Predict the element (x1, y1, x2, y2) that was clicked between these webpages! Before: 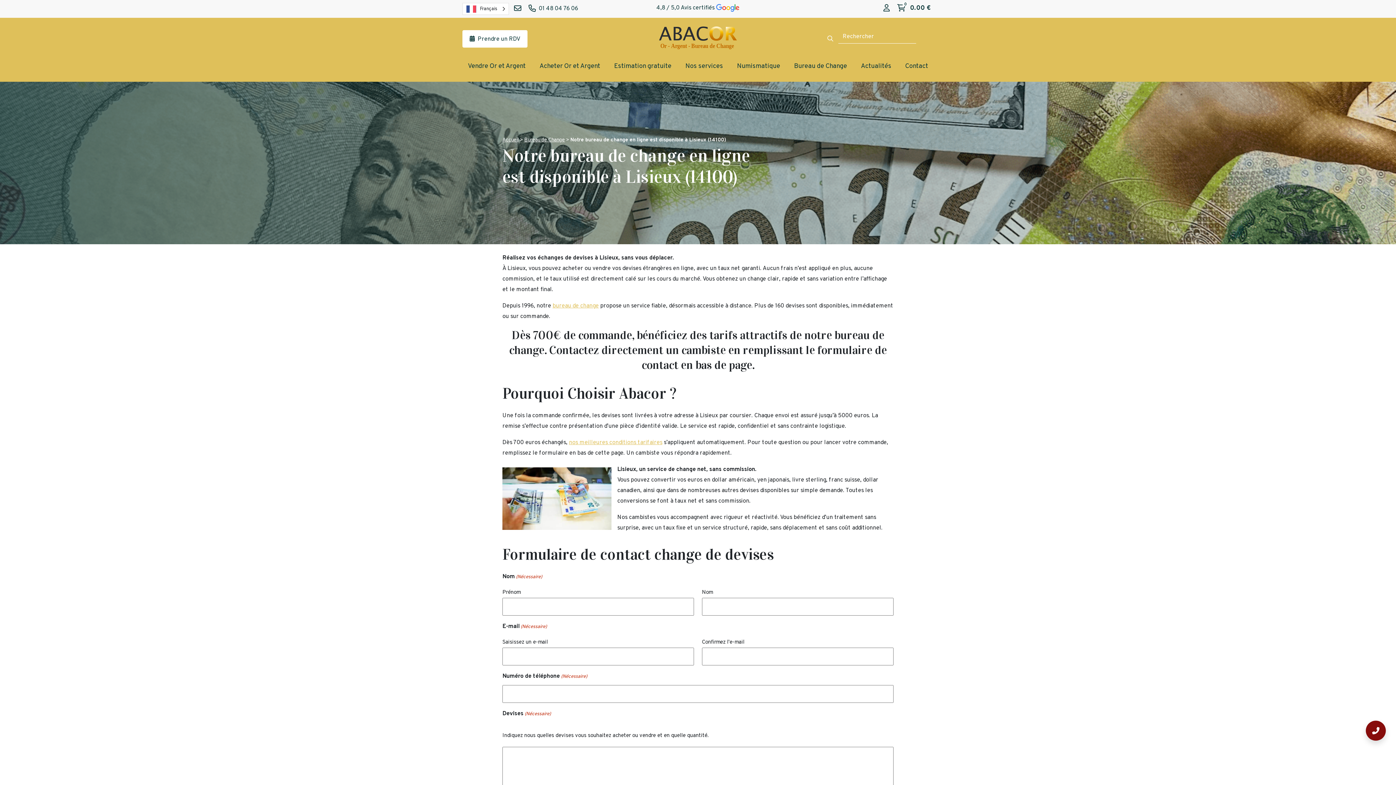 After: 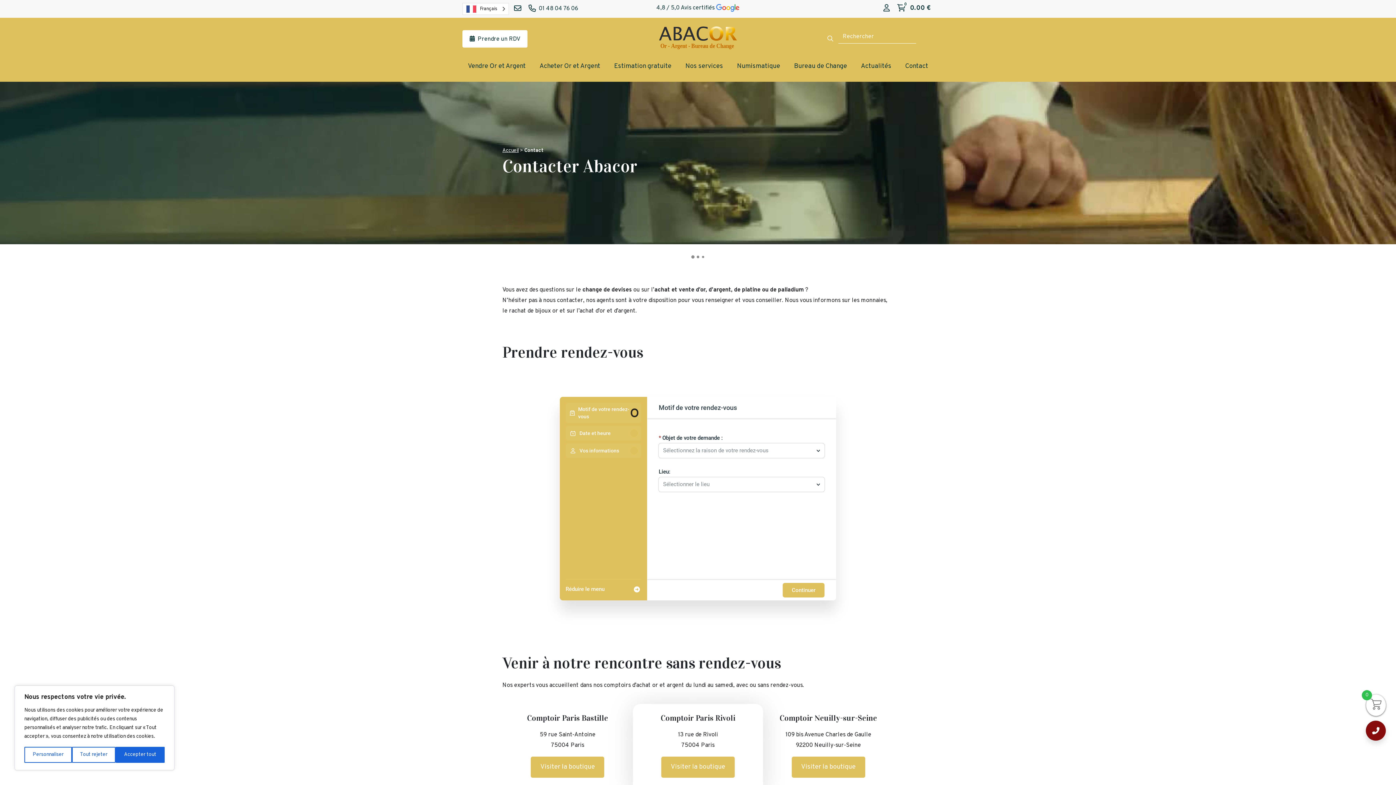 Action: label: Abacor | Prendre un rendez-vous bbox: (462, 30, 527, 47)